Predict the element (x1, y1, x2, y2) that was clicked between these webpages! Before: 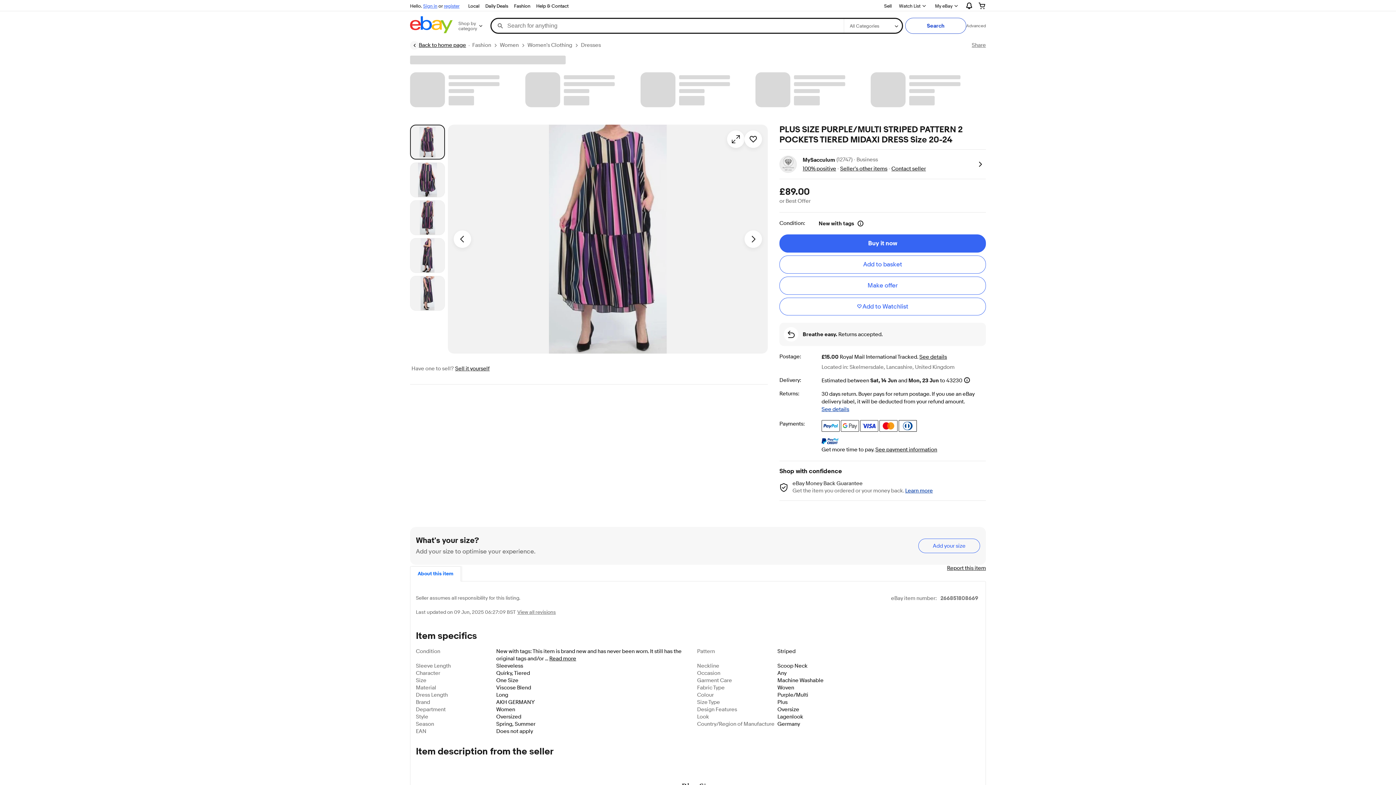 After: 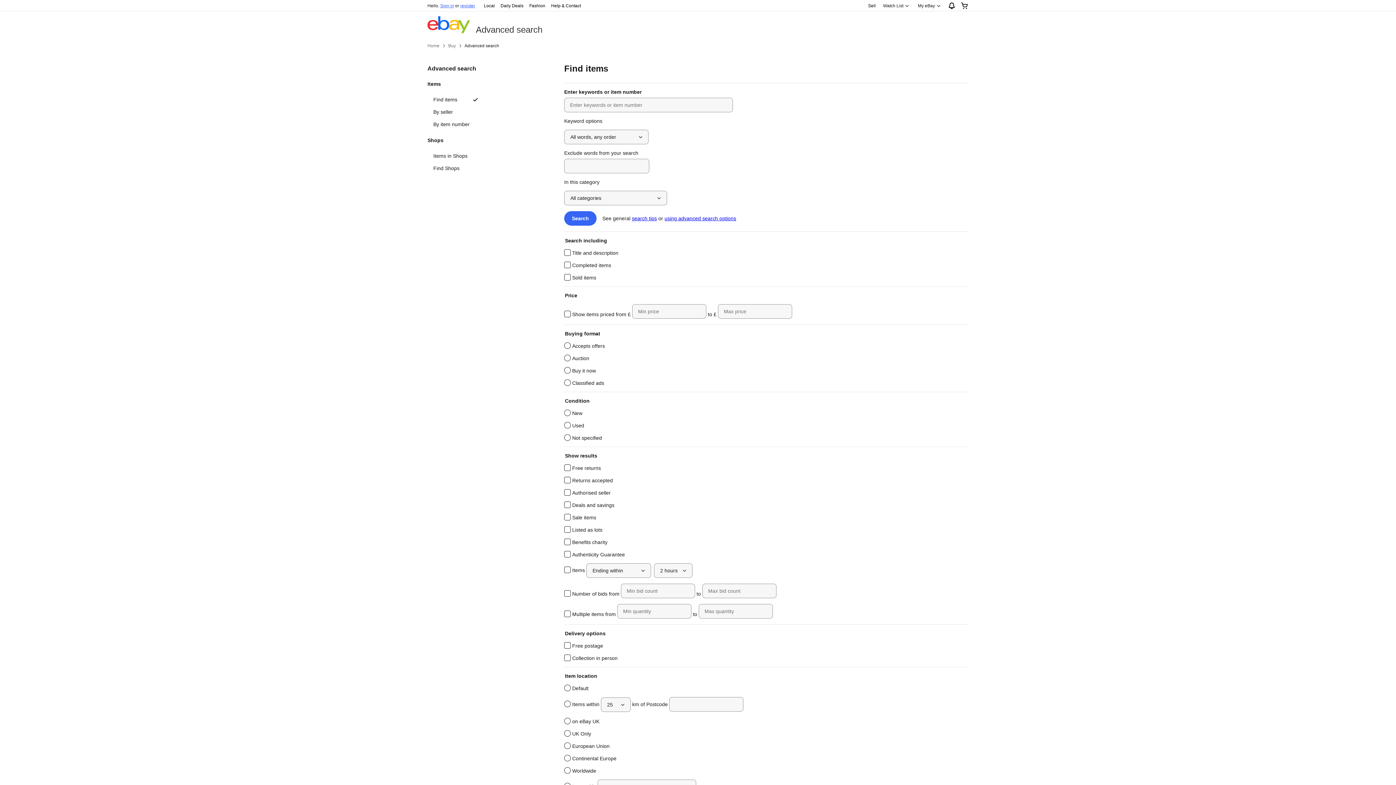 Action: bbox: (966, 22, 986, 28) label: Advanced